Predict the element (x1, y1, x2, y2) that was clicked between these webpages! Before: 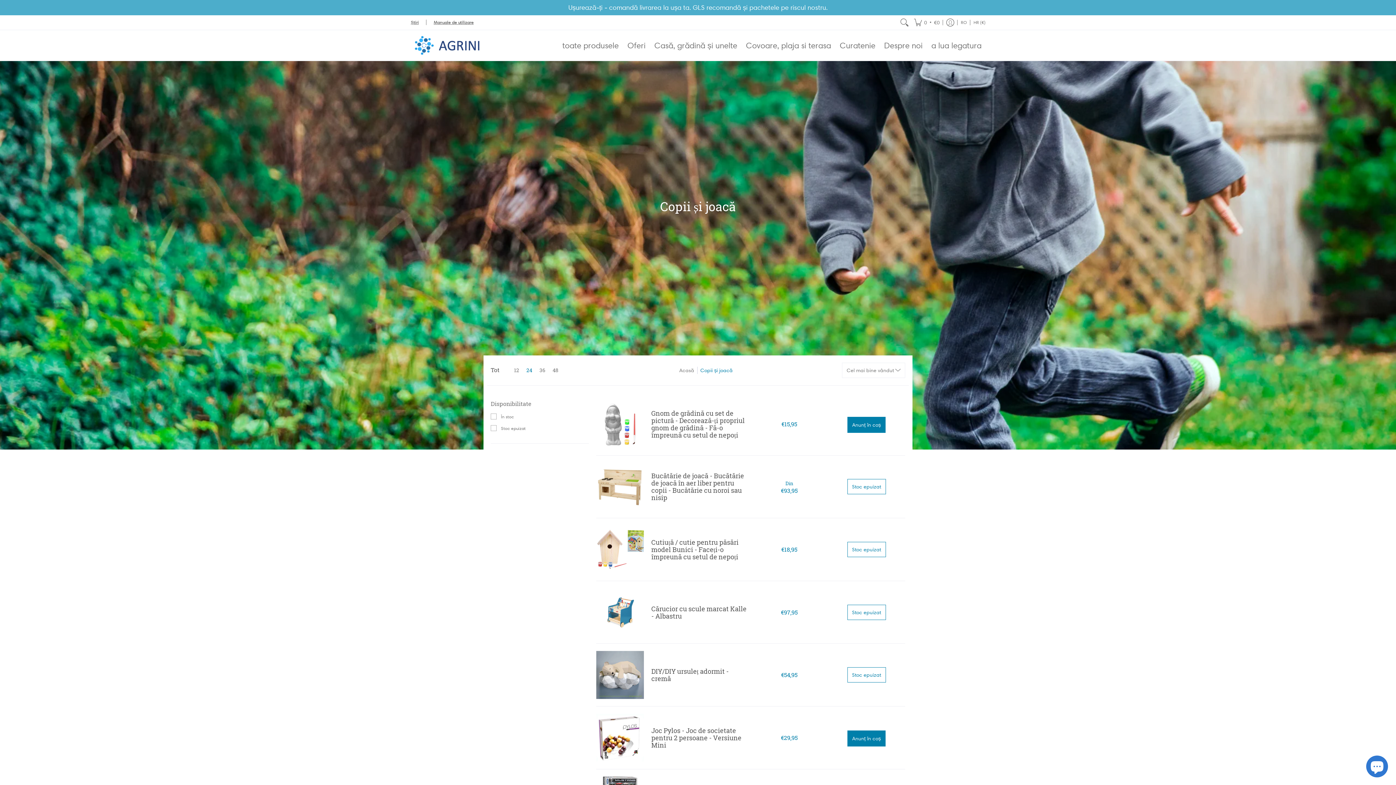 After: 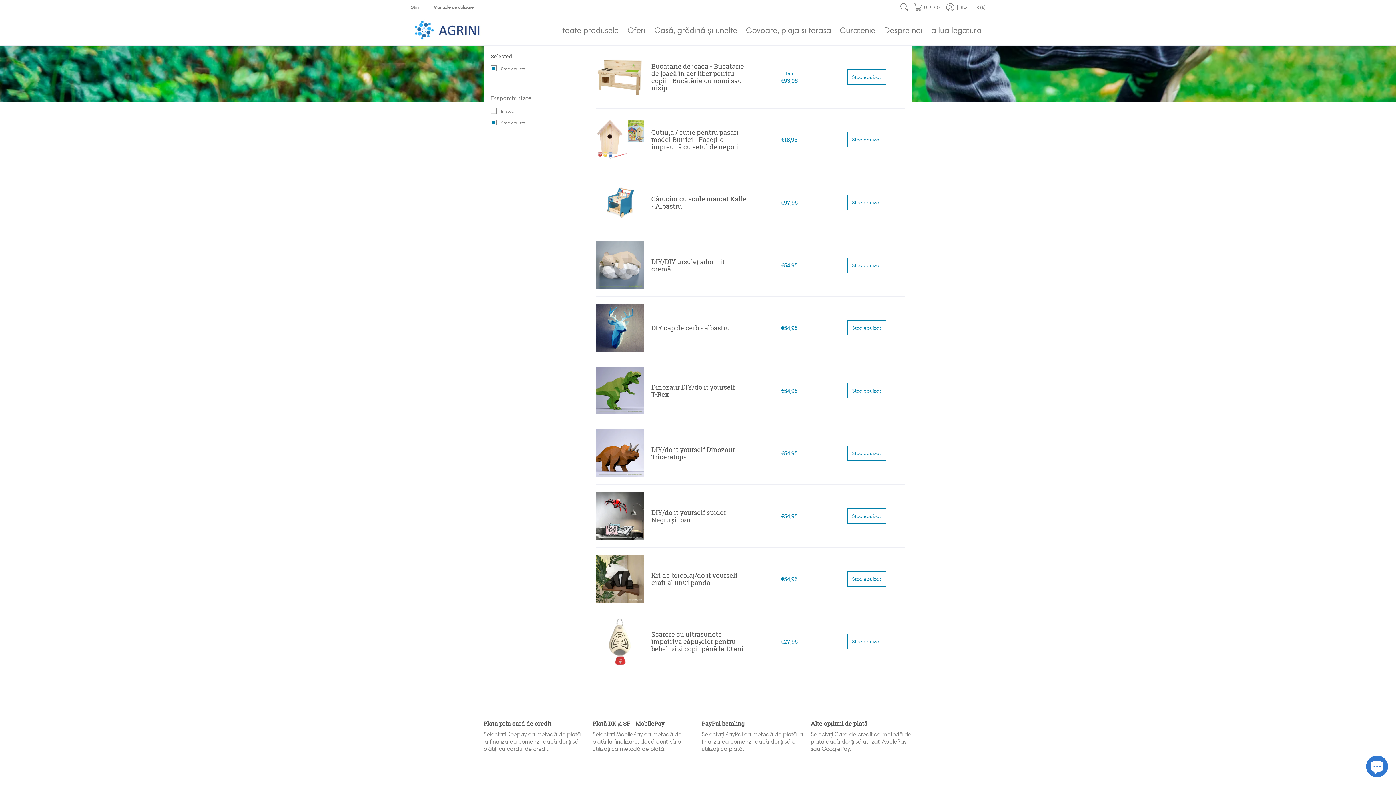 Action: label: Stoc epuizat bbox: (490, 422, 525, 434)